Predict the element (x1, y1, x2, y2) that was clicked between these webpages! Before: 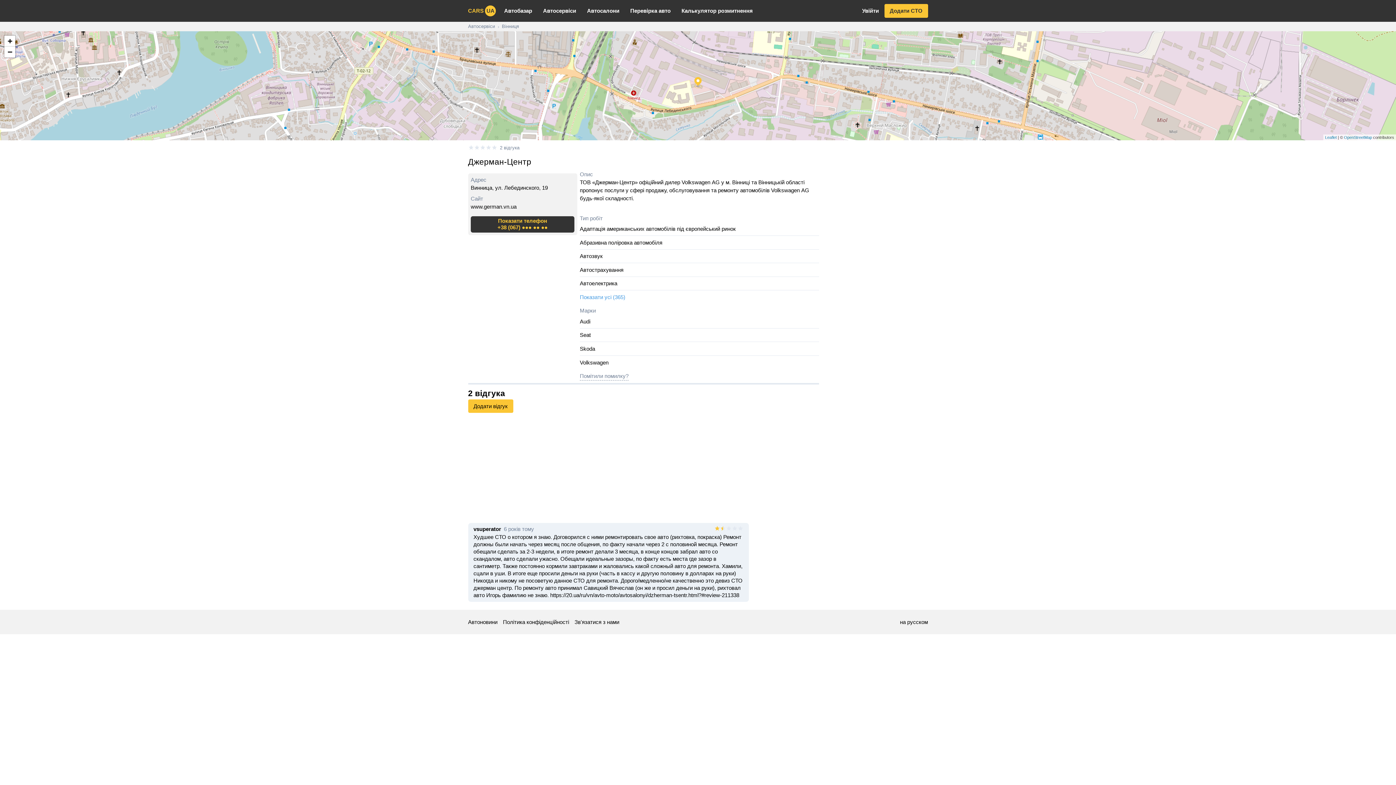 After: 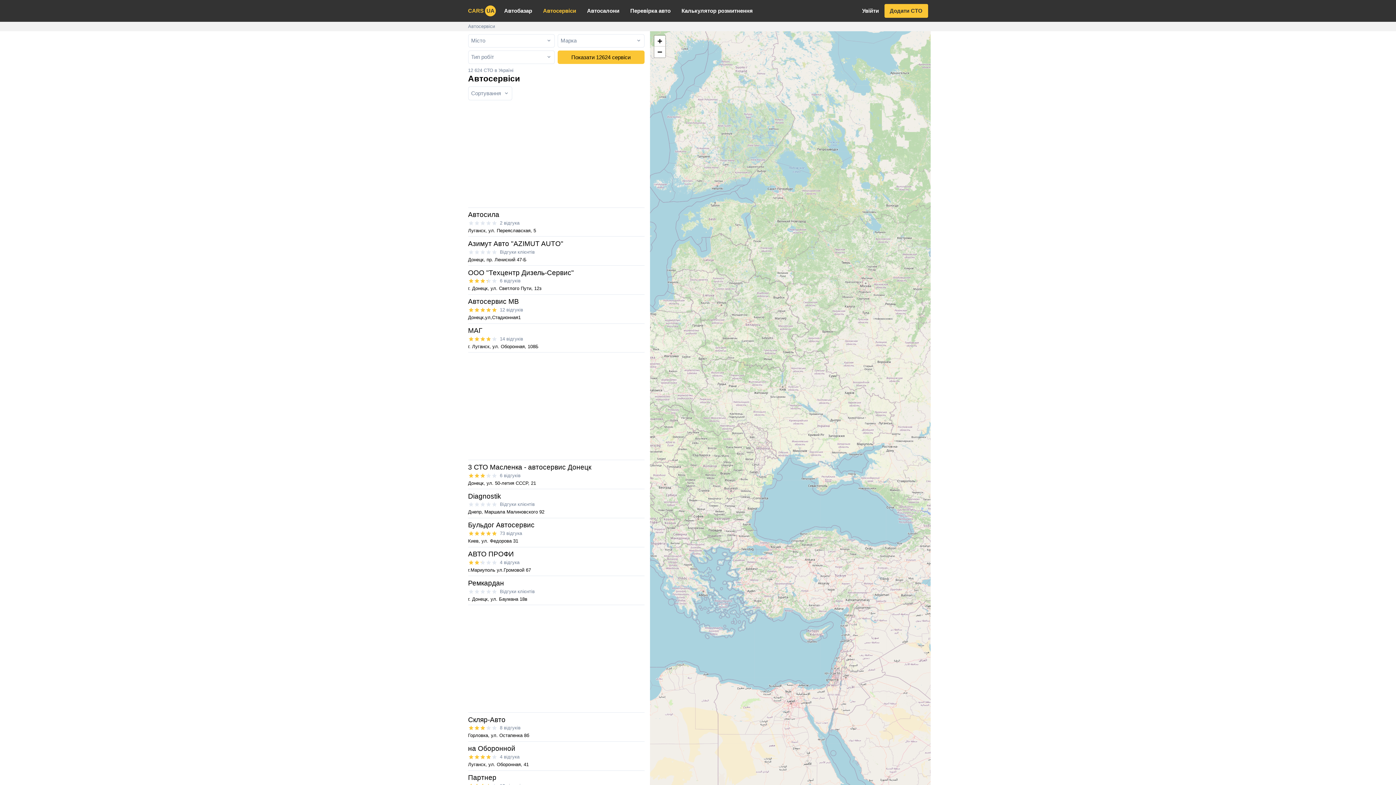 Action: label: Автосервіси bbox: (537, 0, 581, 21)